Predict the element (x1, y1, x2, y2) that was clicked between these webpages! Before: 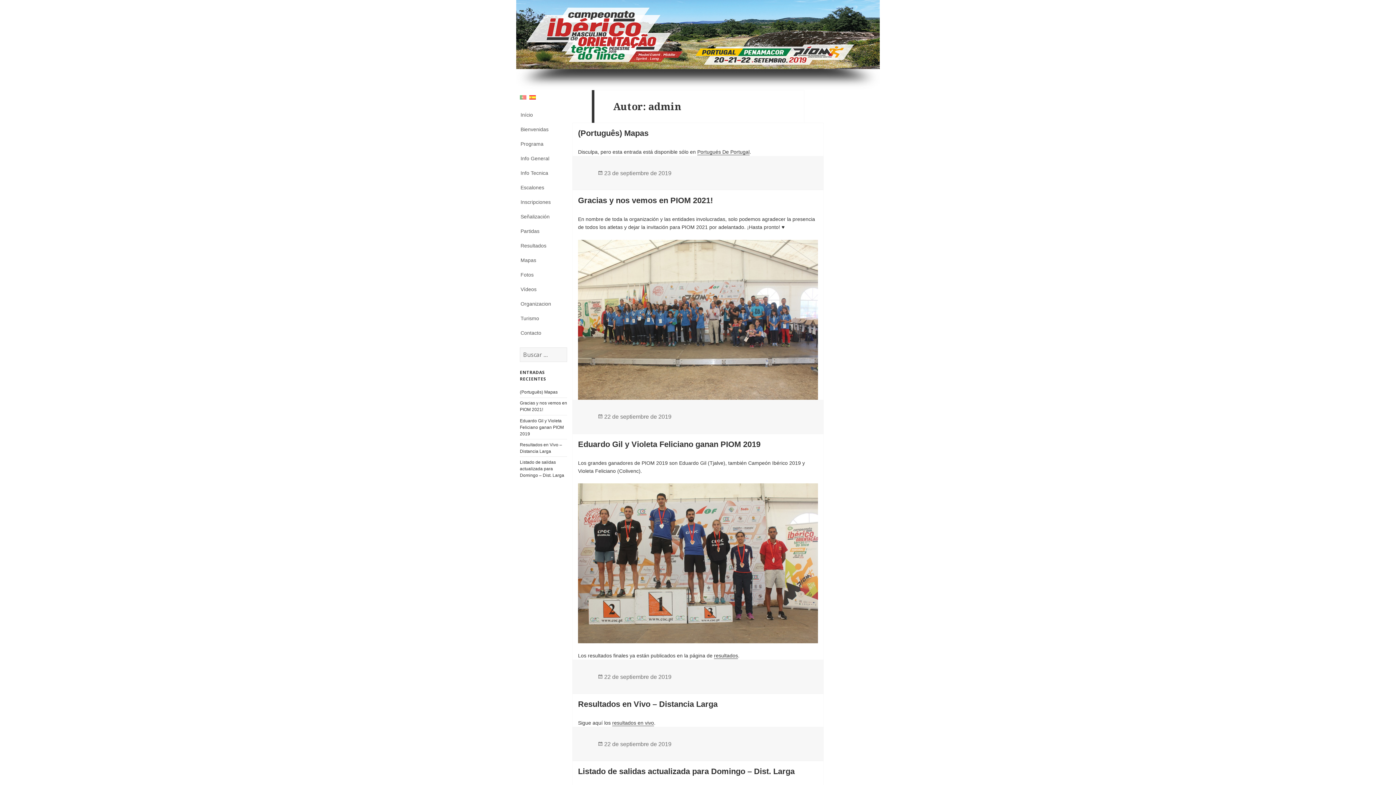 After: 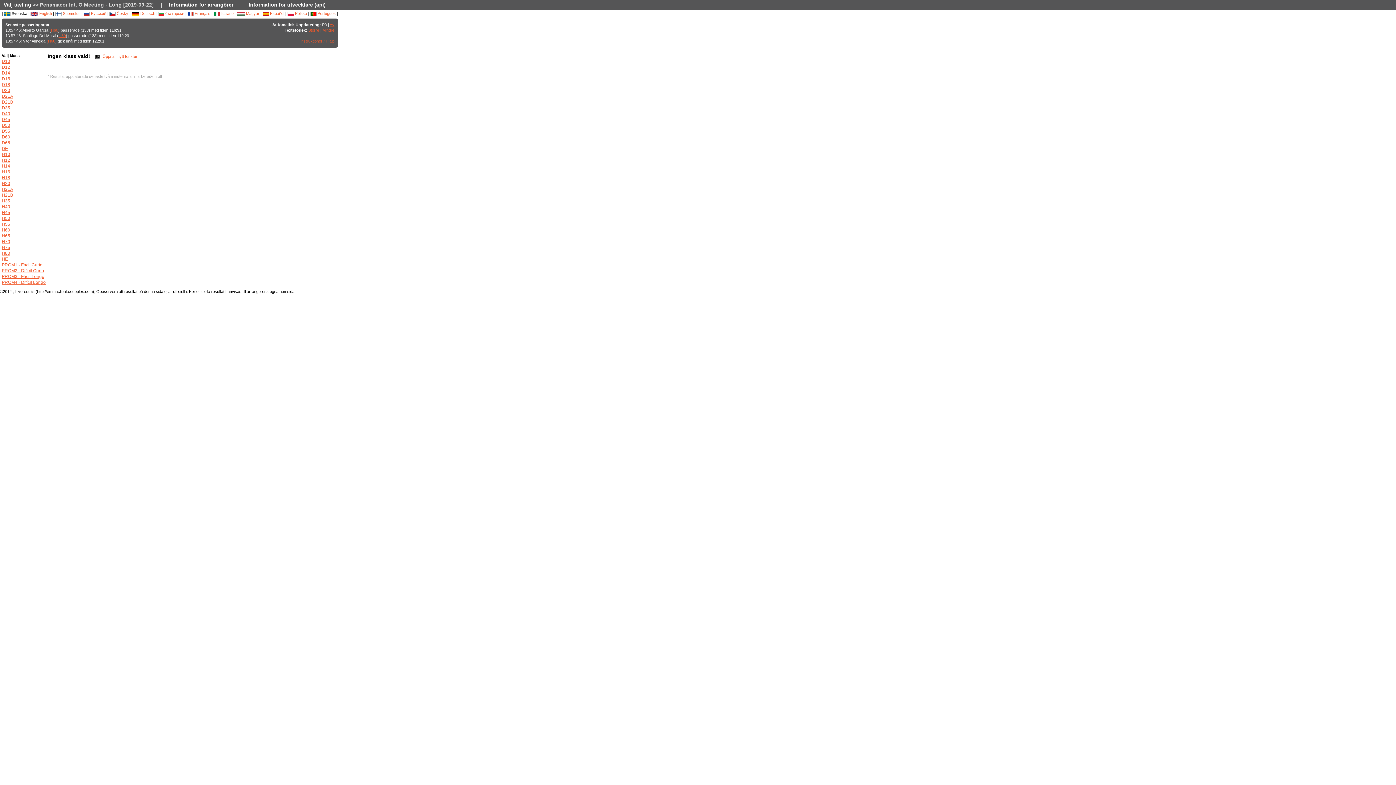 Action: label: resultados en vivo bbox: (612, 720, 654, 726)